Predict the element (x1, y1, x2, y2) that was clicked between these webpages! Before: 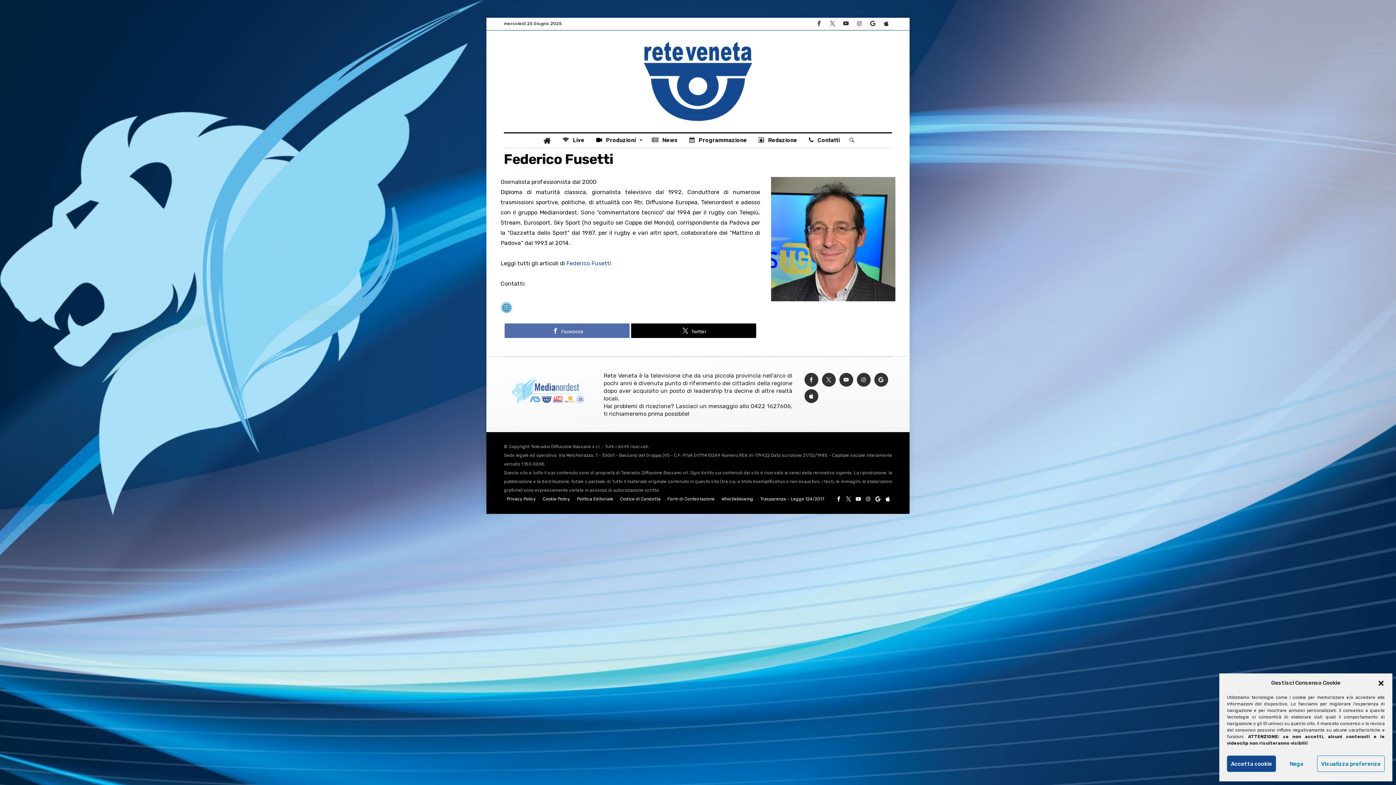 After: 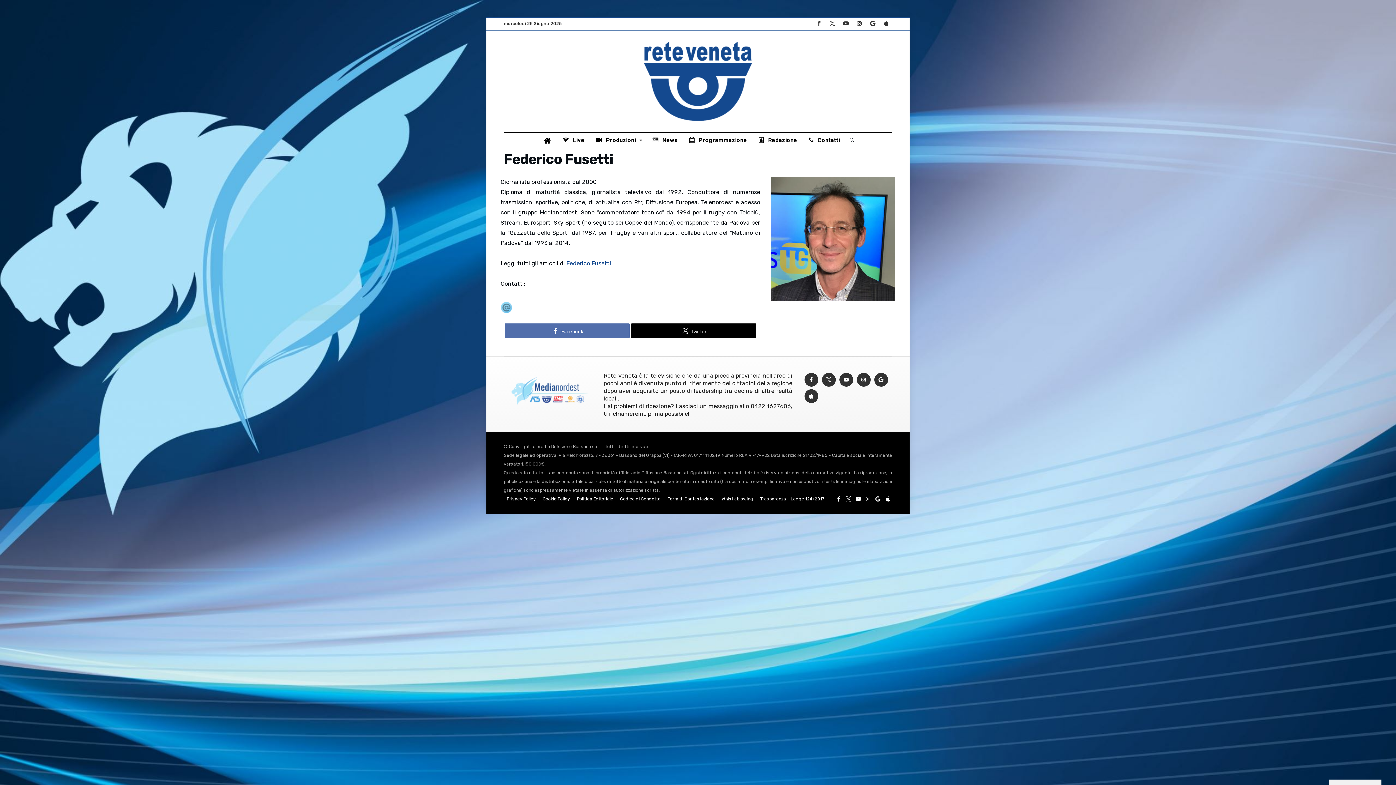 Action: bbox: (1276, 756, 1317, 772) label: Nega